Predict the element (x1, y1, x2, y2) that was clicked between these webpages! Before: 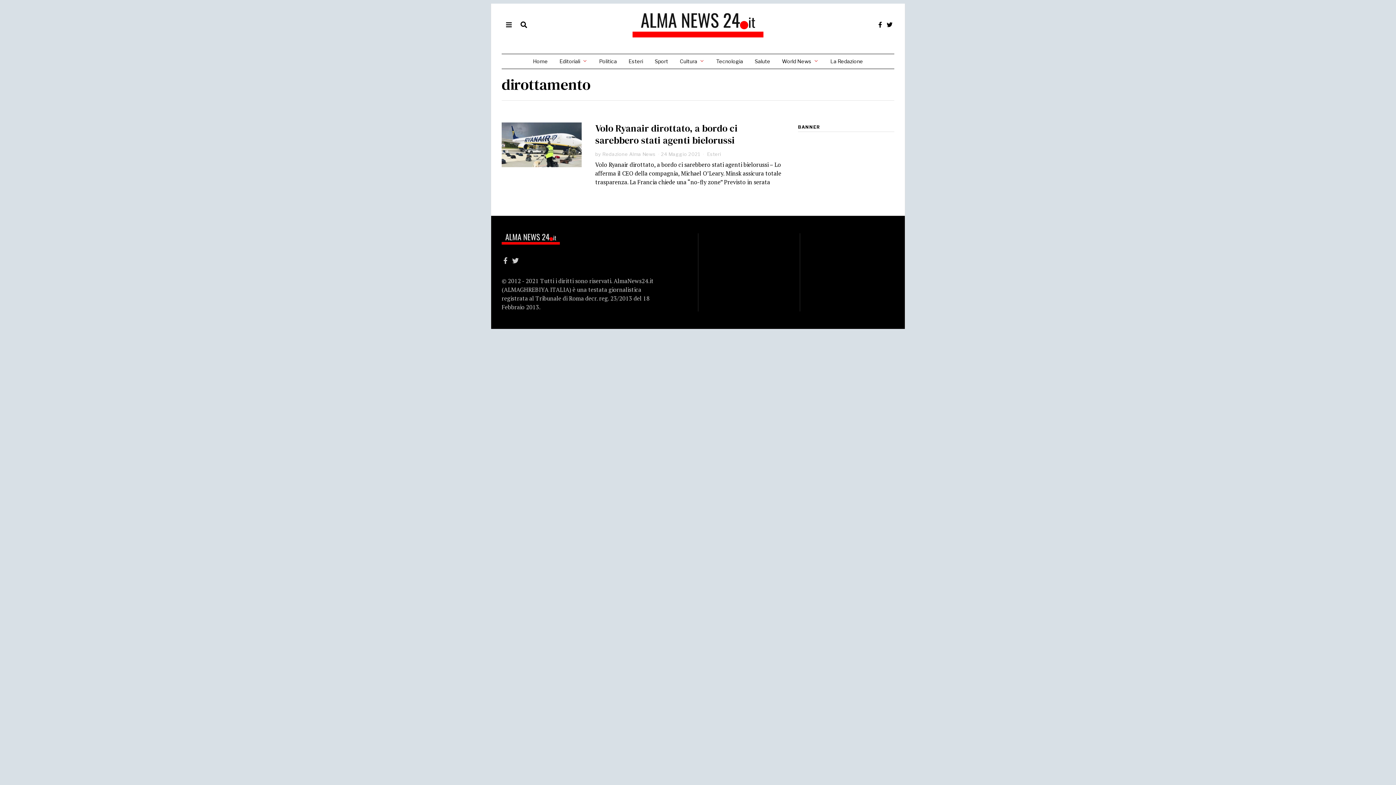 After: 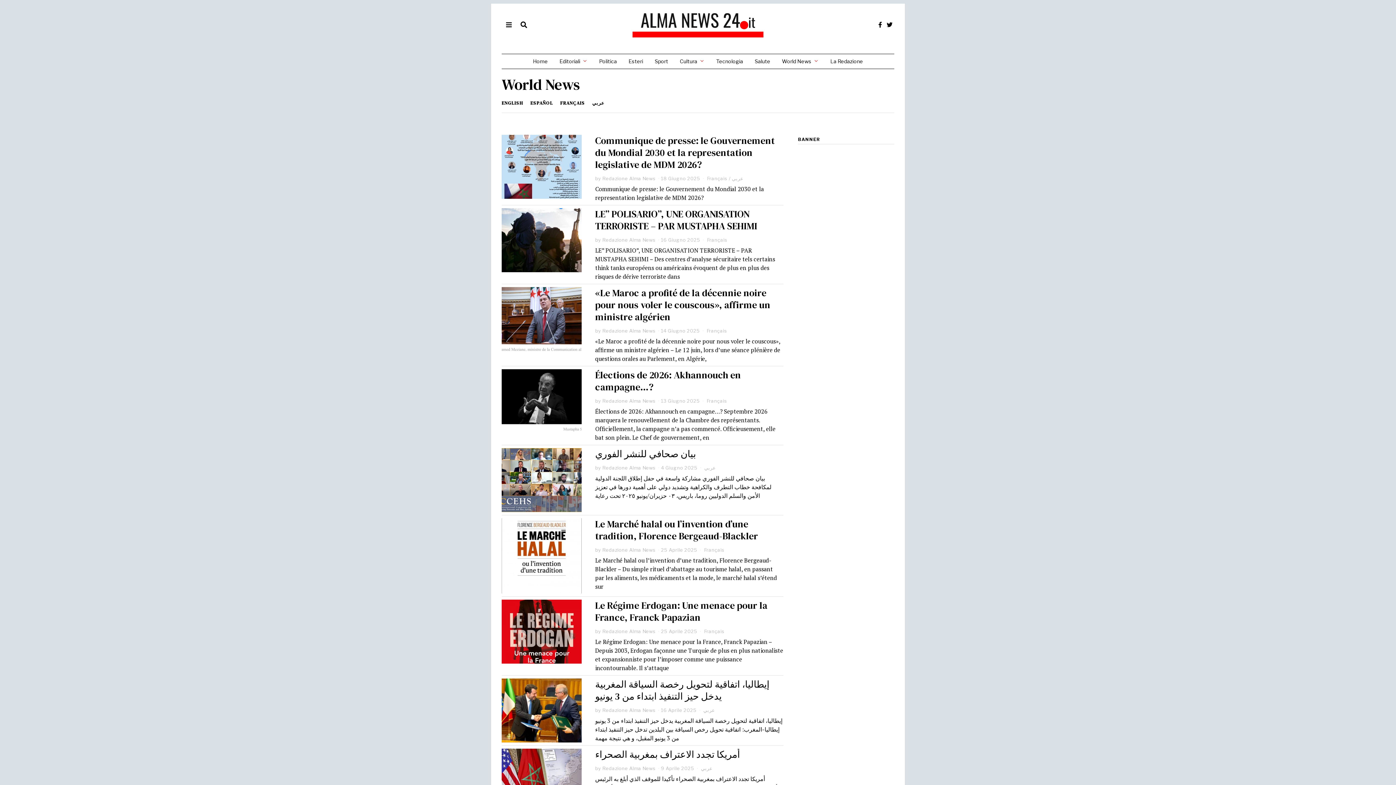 Action: label: World News bbox: (777, 54, 824, 68)